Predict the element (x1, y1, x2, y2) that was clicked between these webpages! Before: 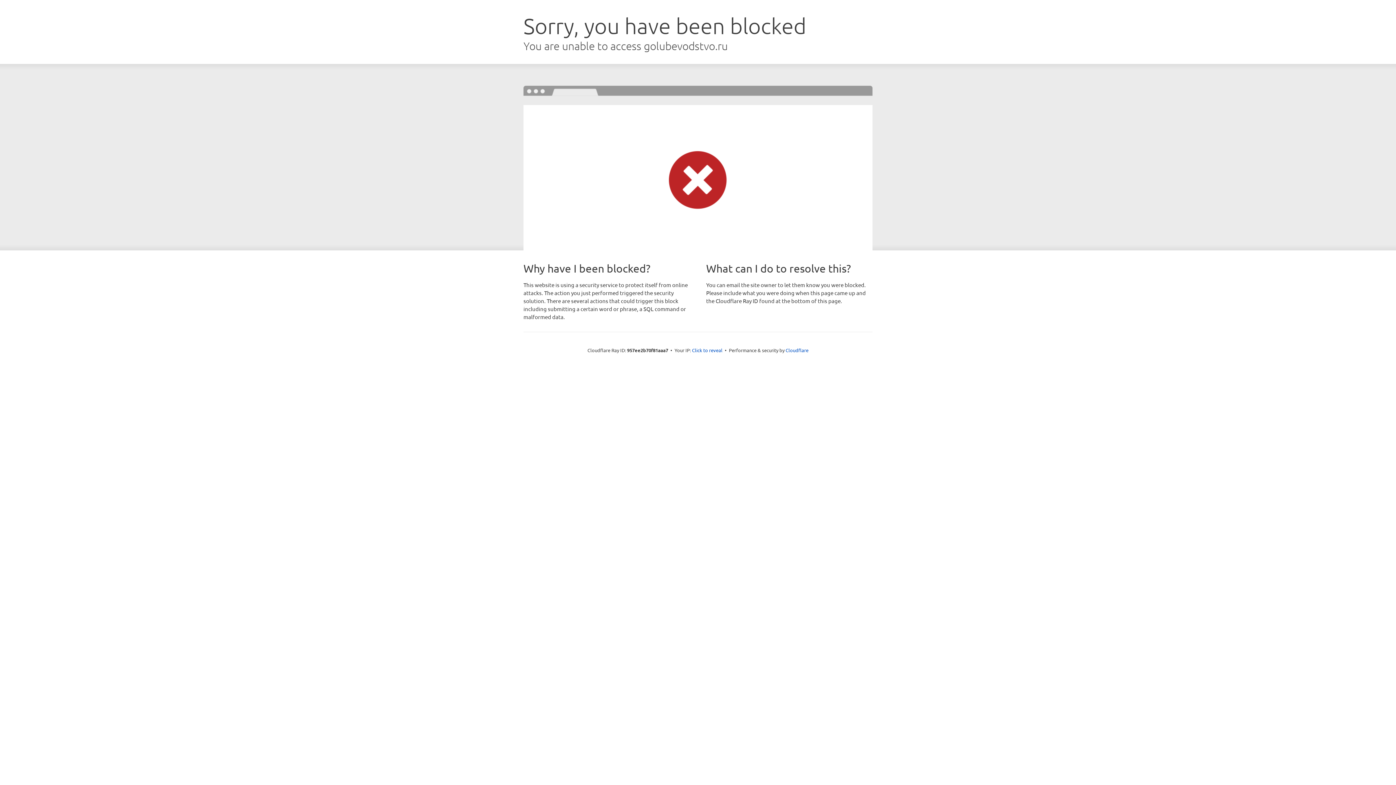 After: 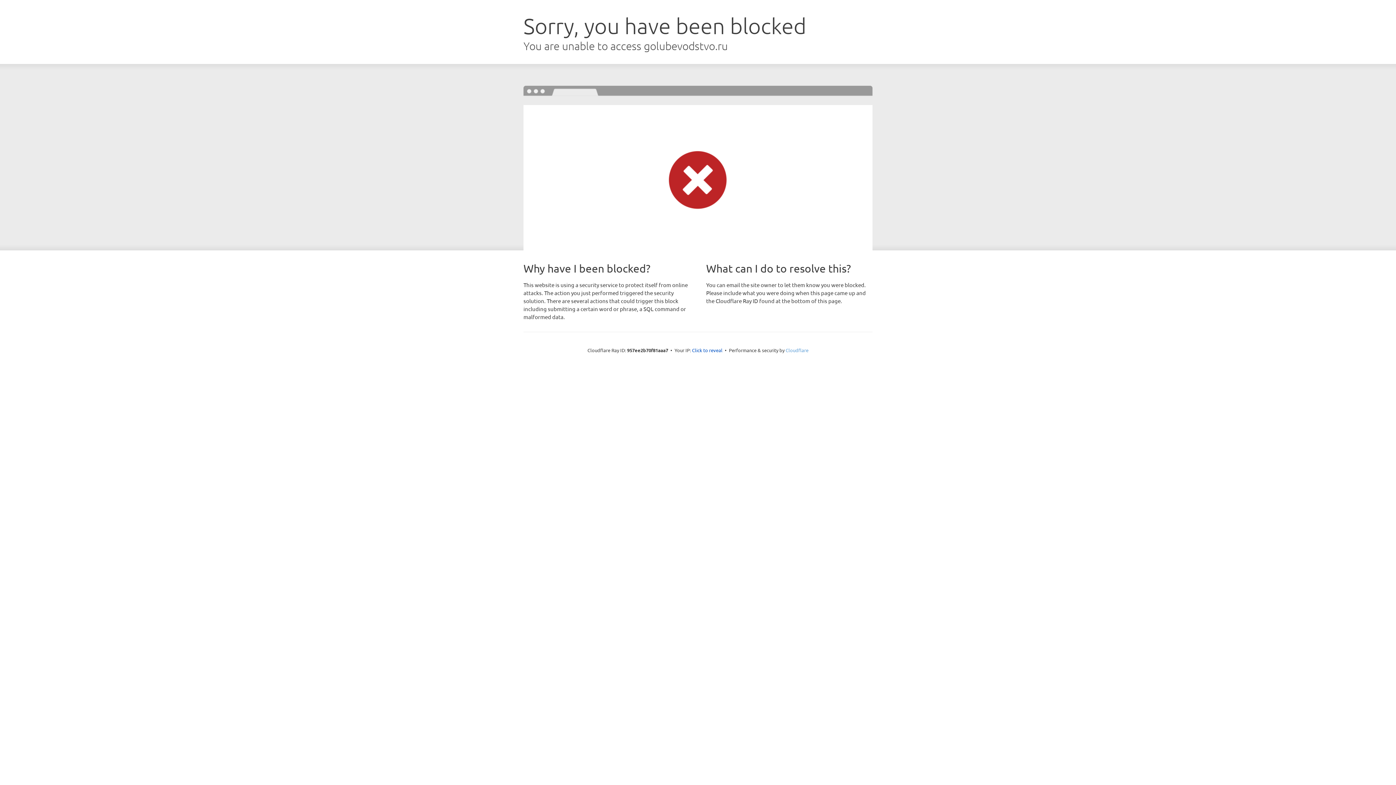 Action: bbox: (785, 347, 808, 353) label: Cloudflare